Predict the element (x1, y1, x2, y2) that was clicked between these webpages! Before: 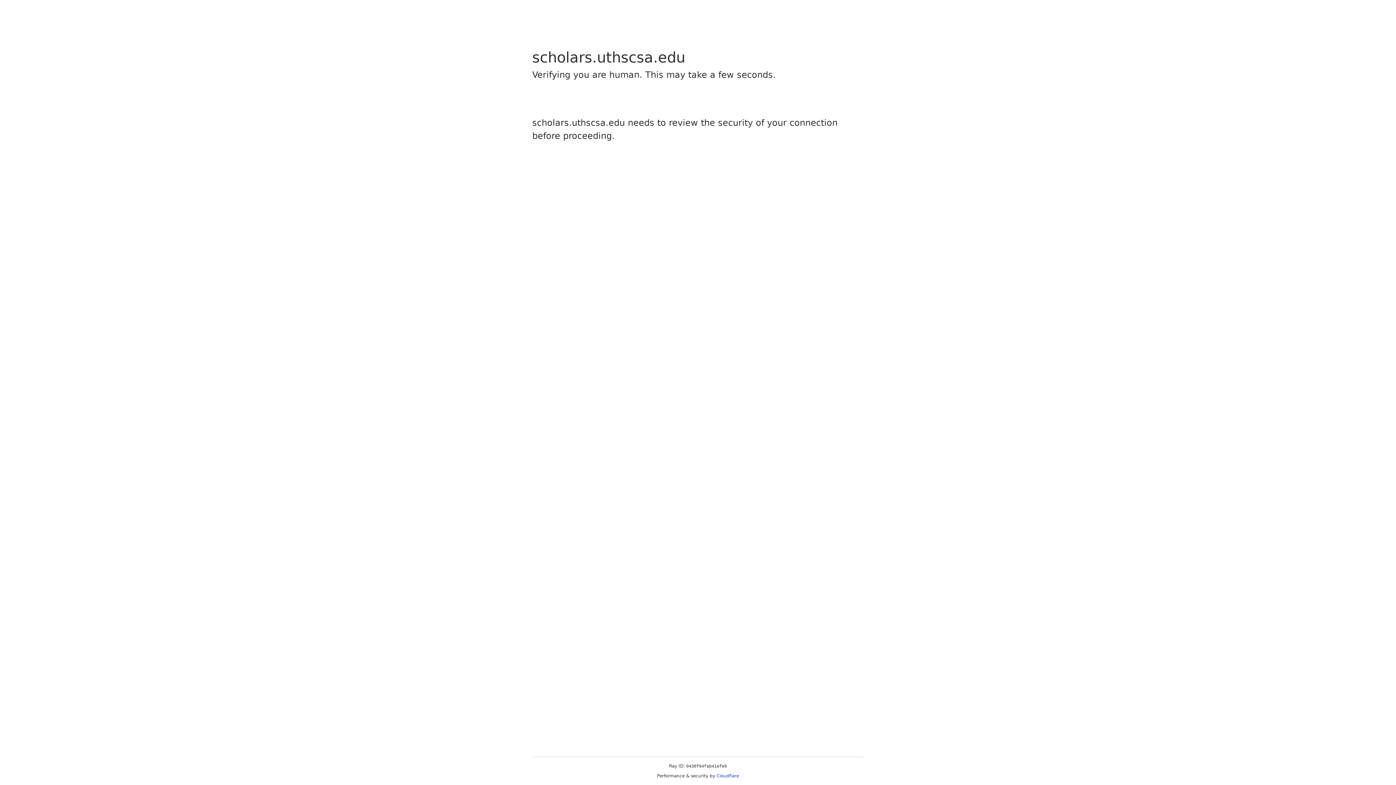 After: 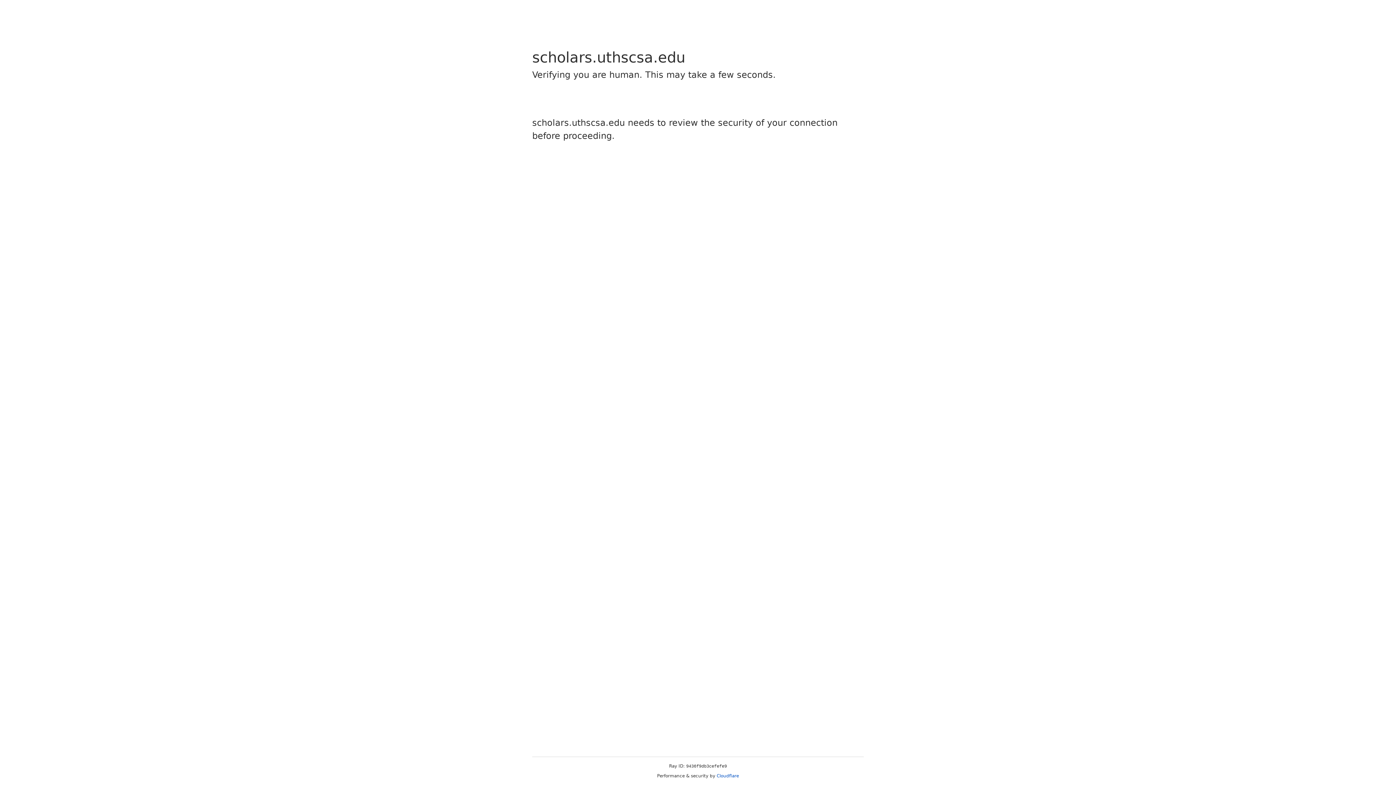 Action: label: Cloudflare bbox: (716, 773, 739, 778)